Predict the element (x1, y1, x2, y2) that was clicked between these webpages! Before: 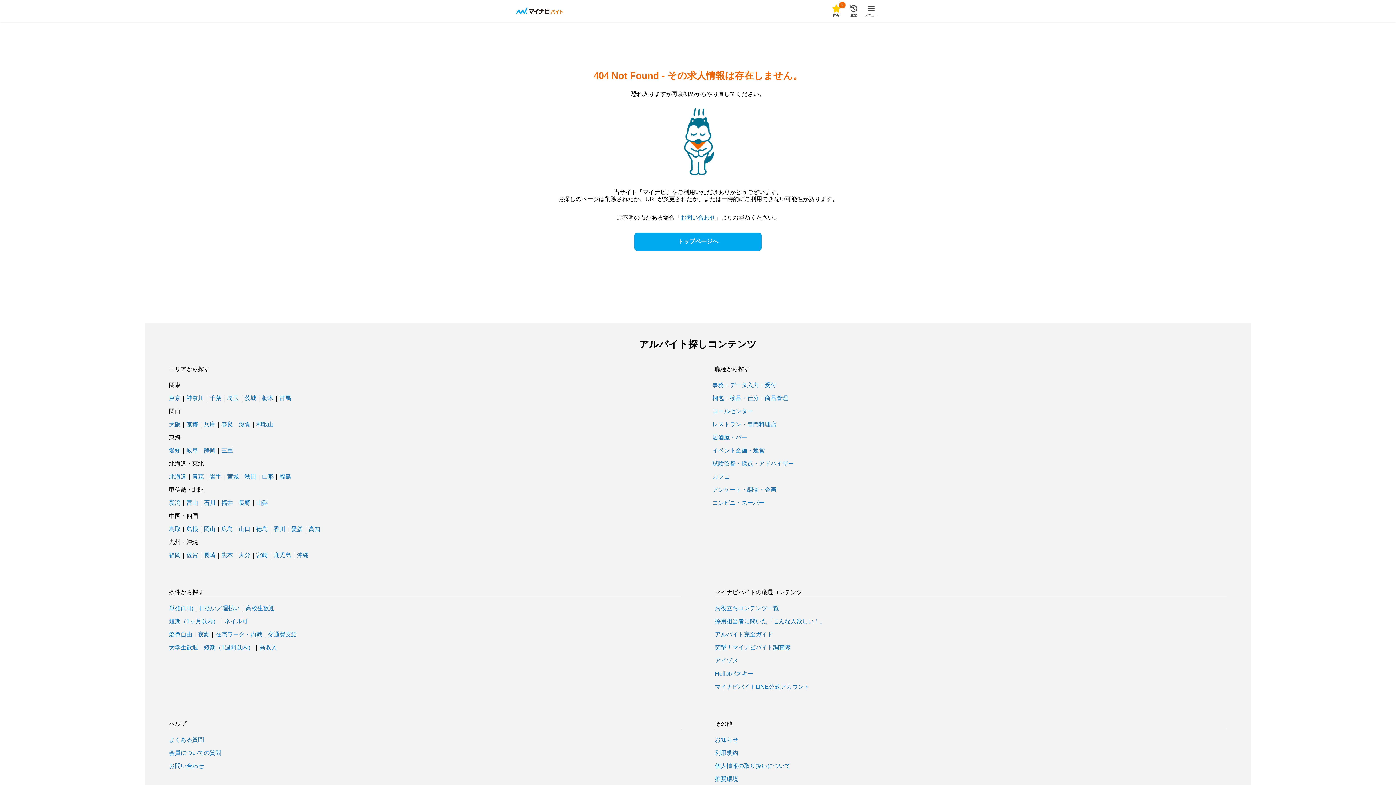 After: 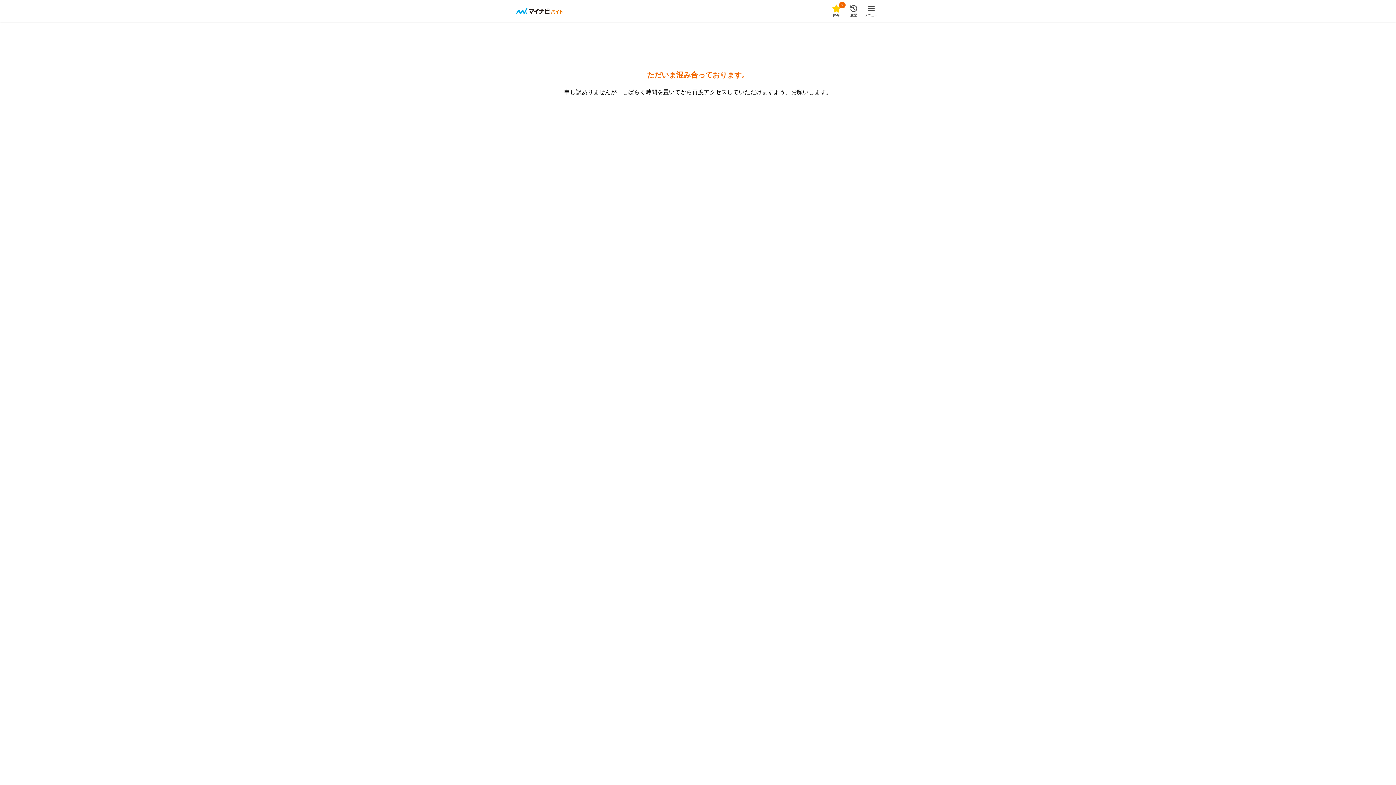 Action: label: 佐賀 bbox: (186, 552, 198, 558)